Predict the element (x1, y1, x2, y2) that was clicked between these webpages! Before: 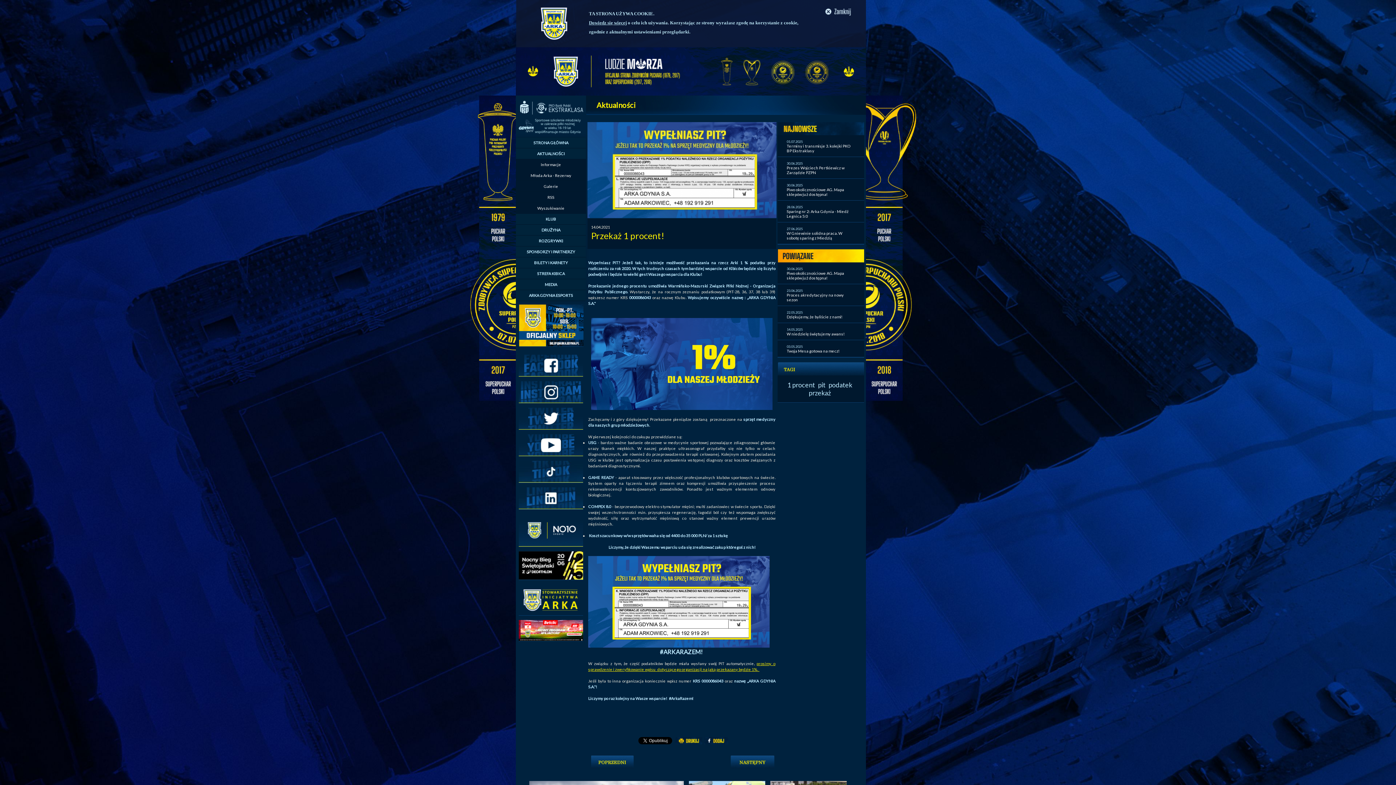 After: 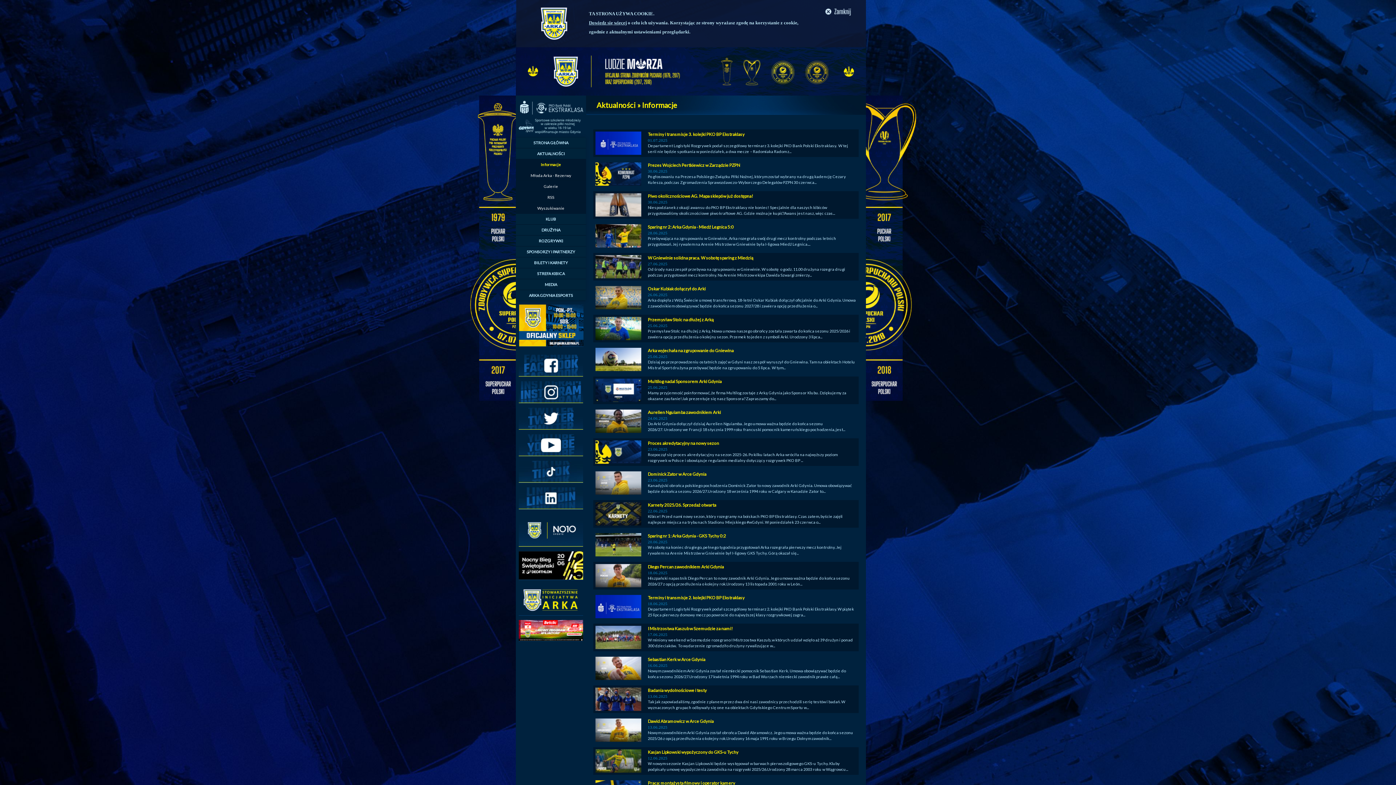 Action: bbox: (516, 159, 586, 170) label: Informacje